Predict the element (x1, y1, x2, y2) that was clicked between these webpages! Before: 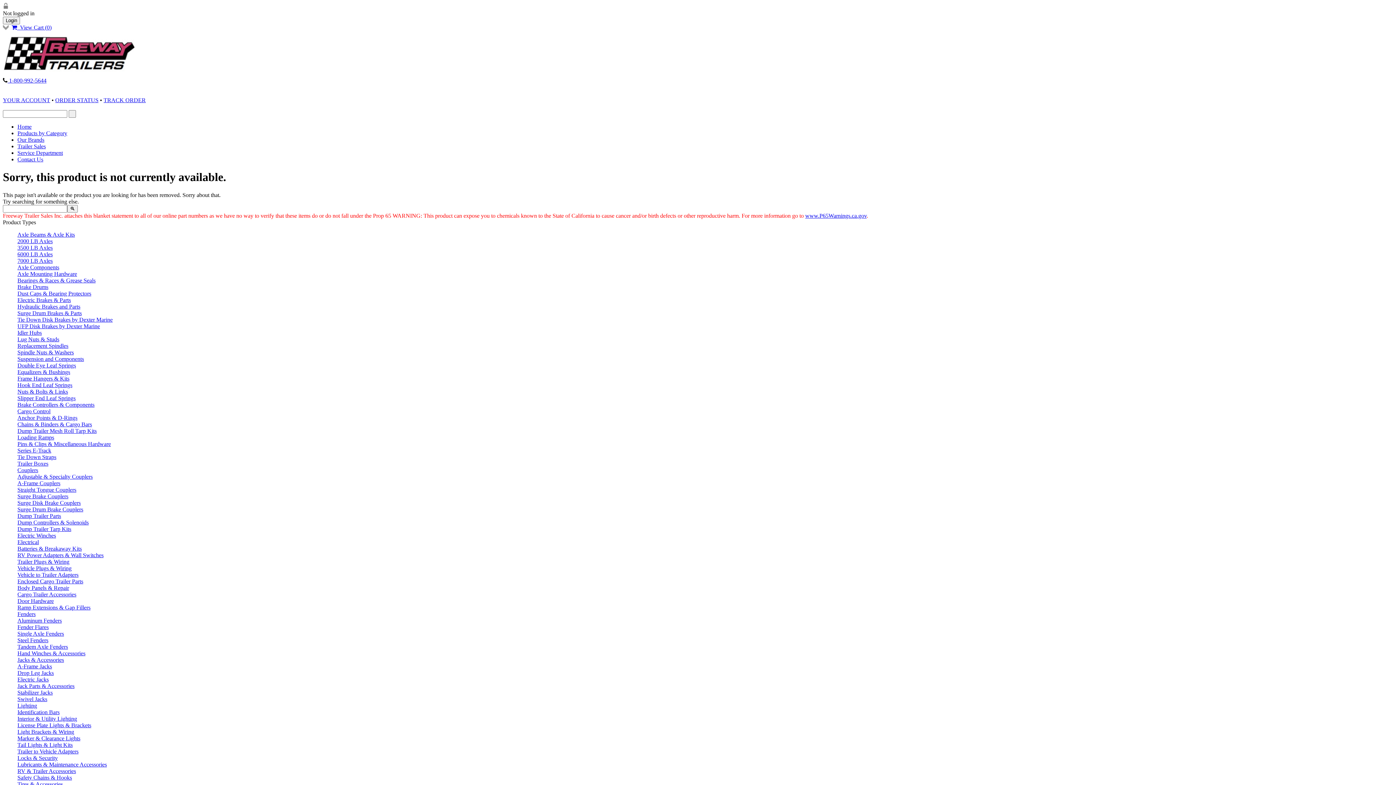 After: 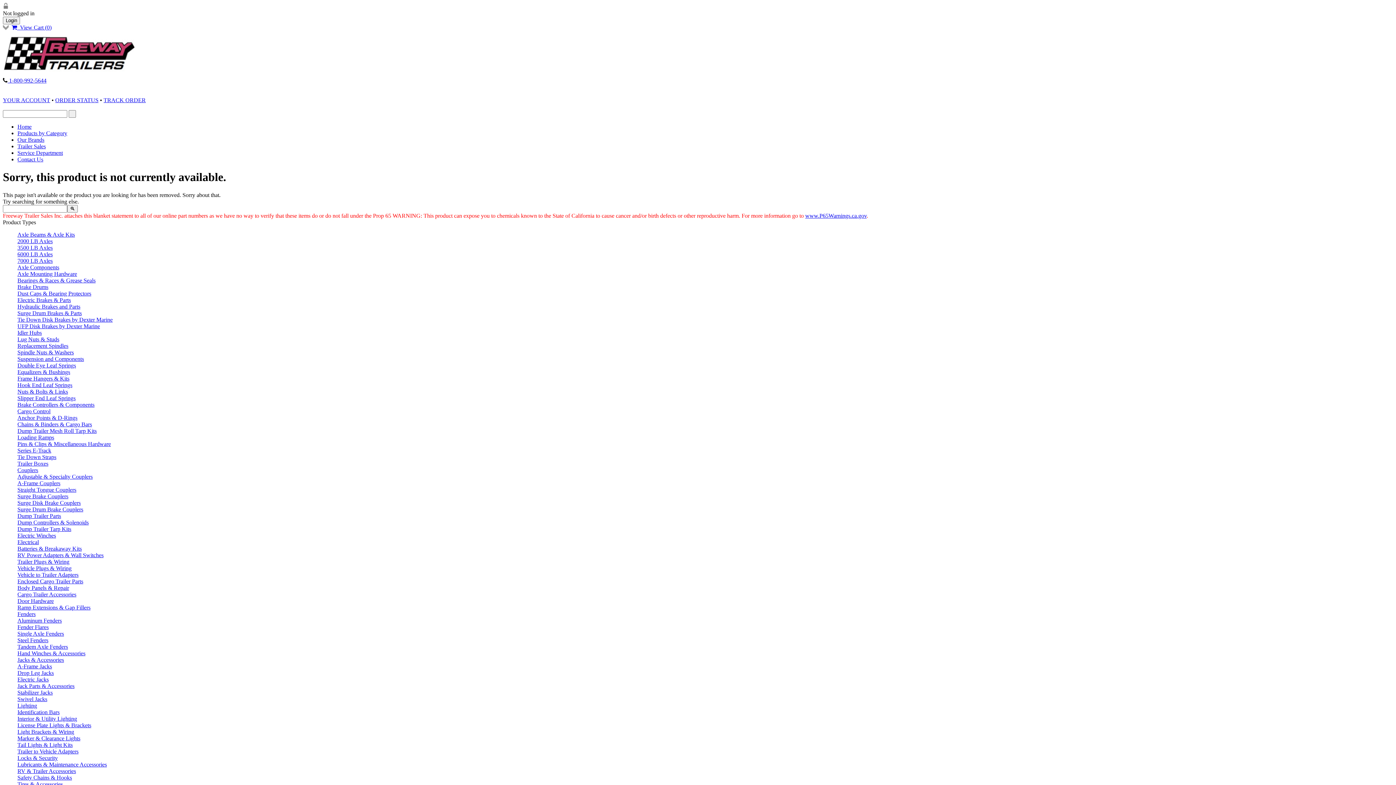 Action: label: www.P65Warnings.ca.gov bbox: (805, 212, 866, 218)